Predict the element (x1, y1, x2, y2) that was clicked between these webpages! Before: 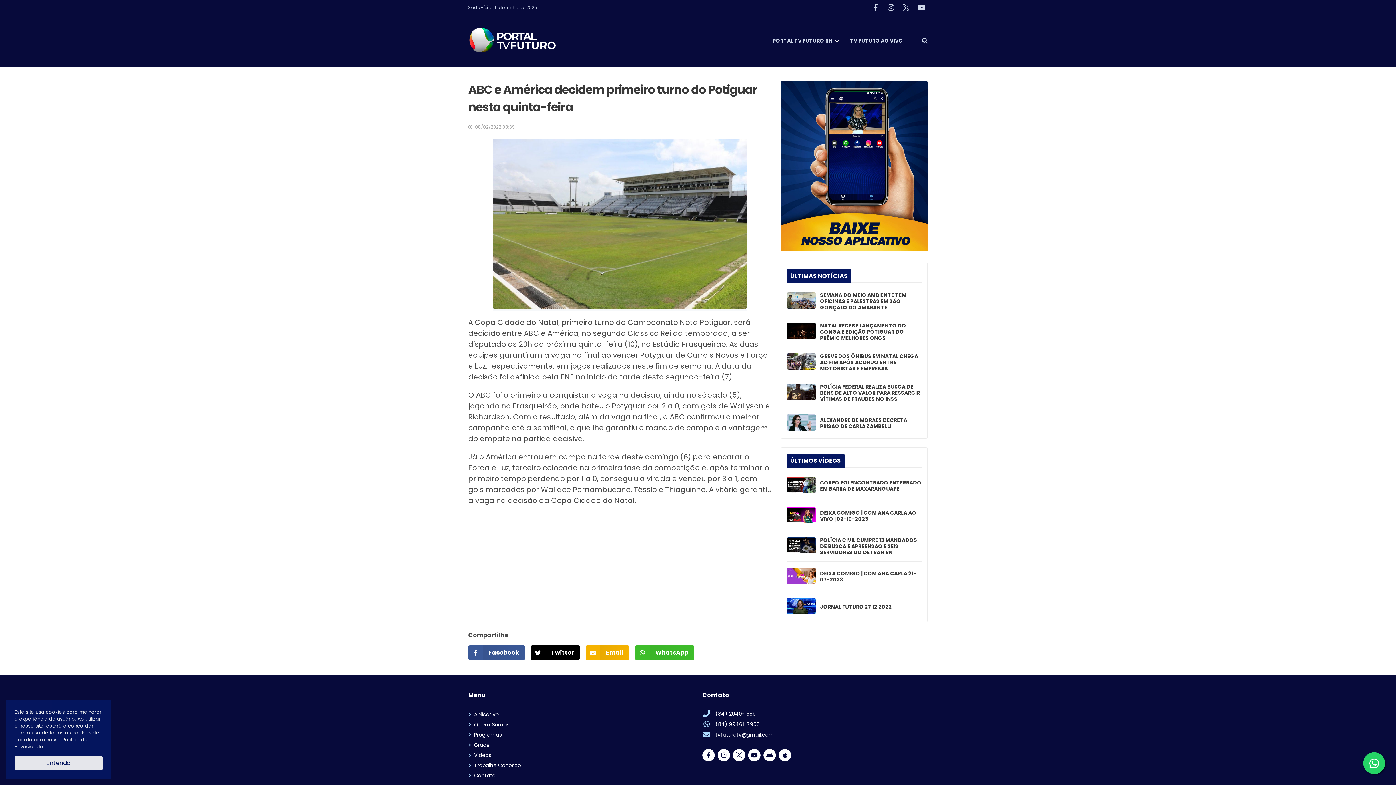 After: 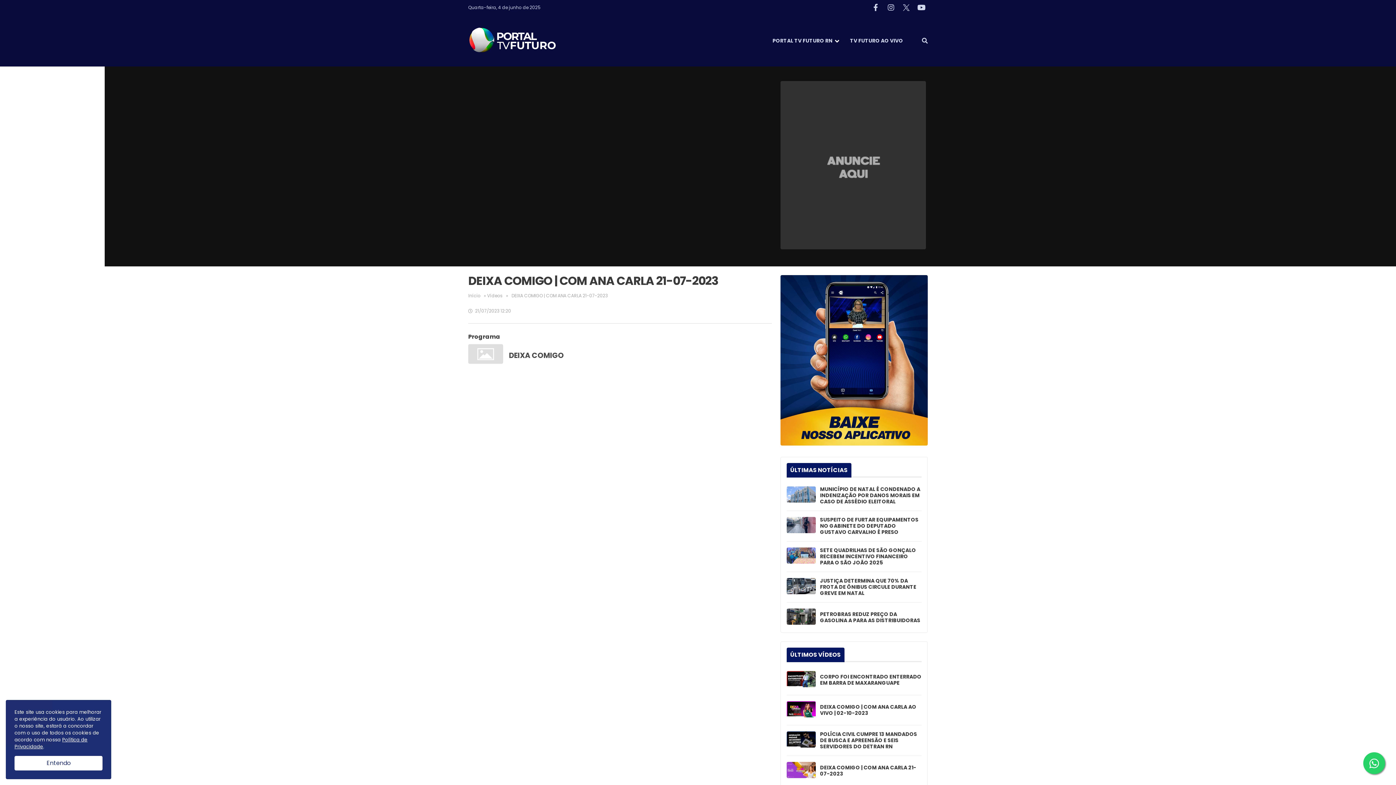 Action: bbox: (786, 568, 815, 584)